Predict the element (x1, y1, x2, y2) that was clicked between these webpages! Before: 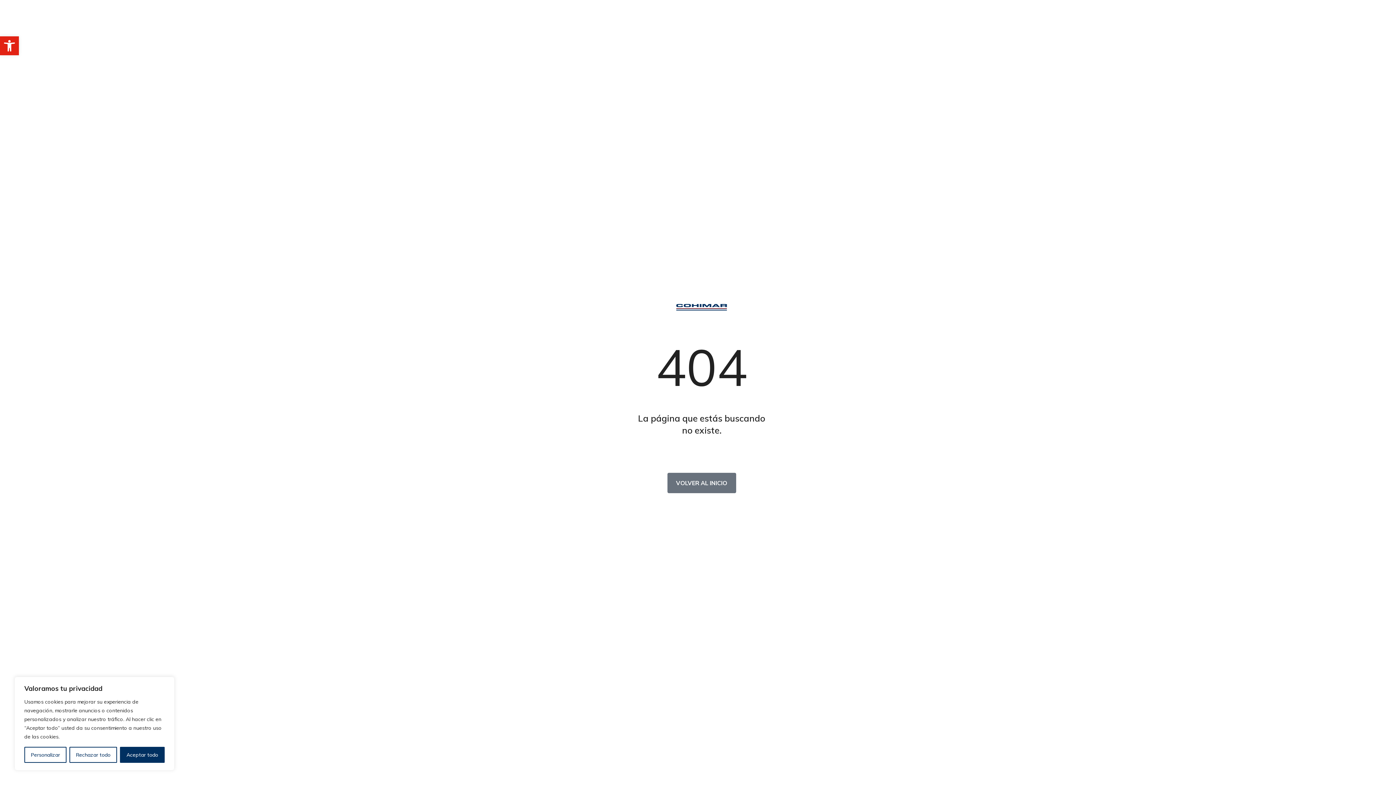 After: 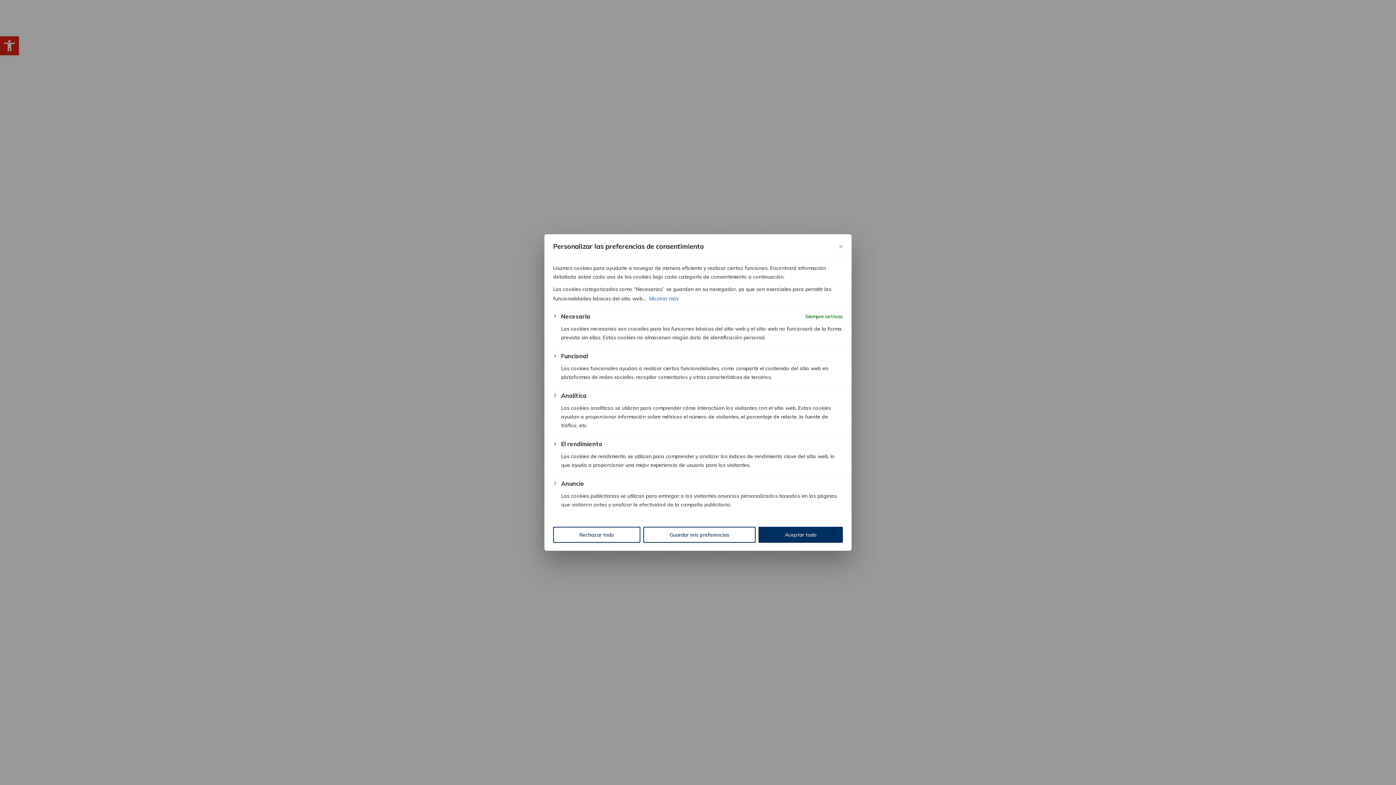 Action: bbox: (24, 747, 66, 763) label: Personalizar